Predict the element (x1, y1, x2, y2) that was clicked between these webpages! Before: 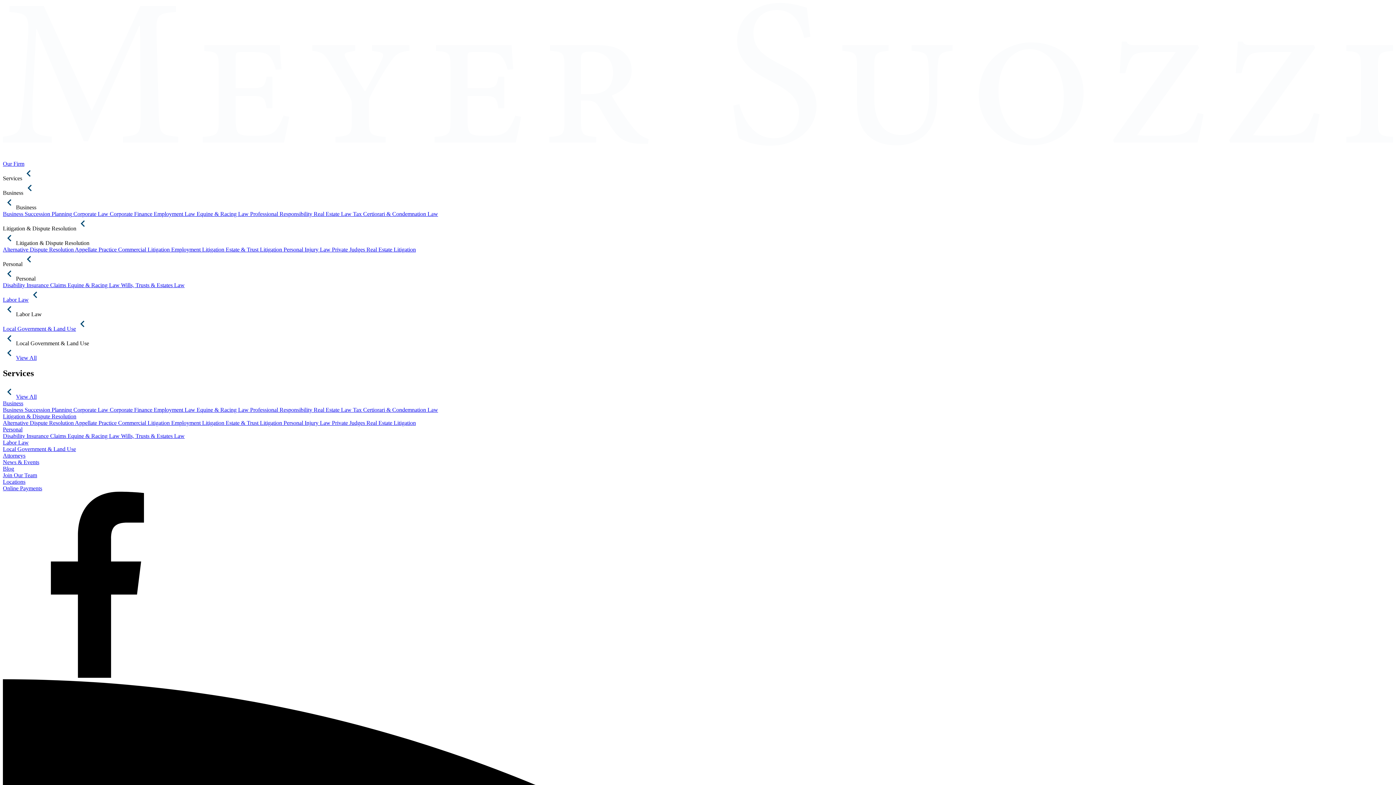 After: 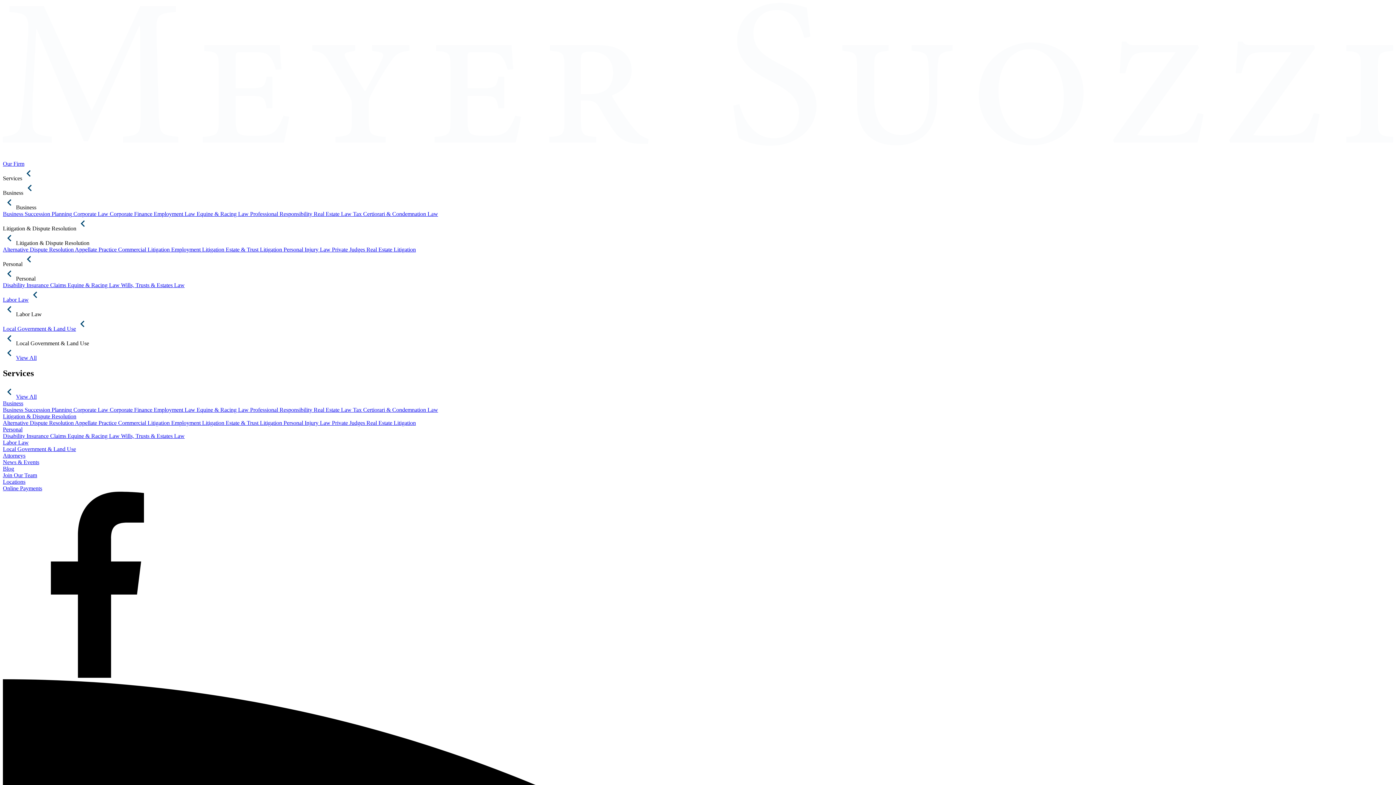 Action: label: Personal Injury Law  bbox: (283, 246, 332, 252)